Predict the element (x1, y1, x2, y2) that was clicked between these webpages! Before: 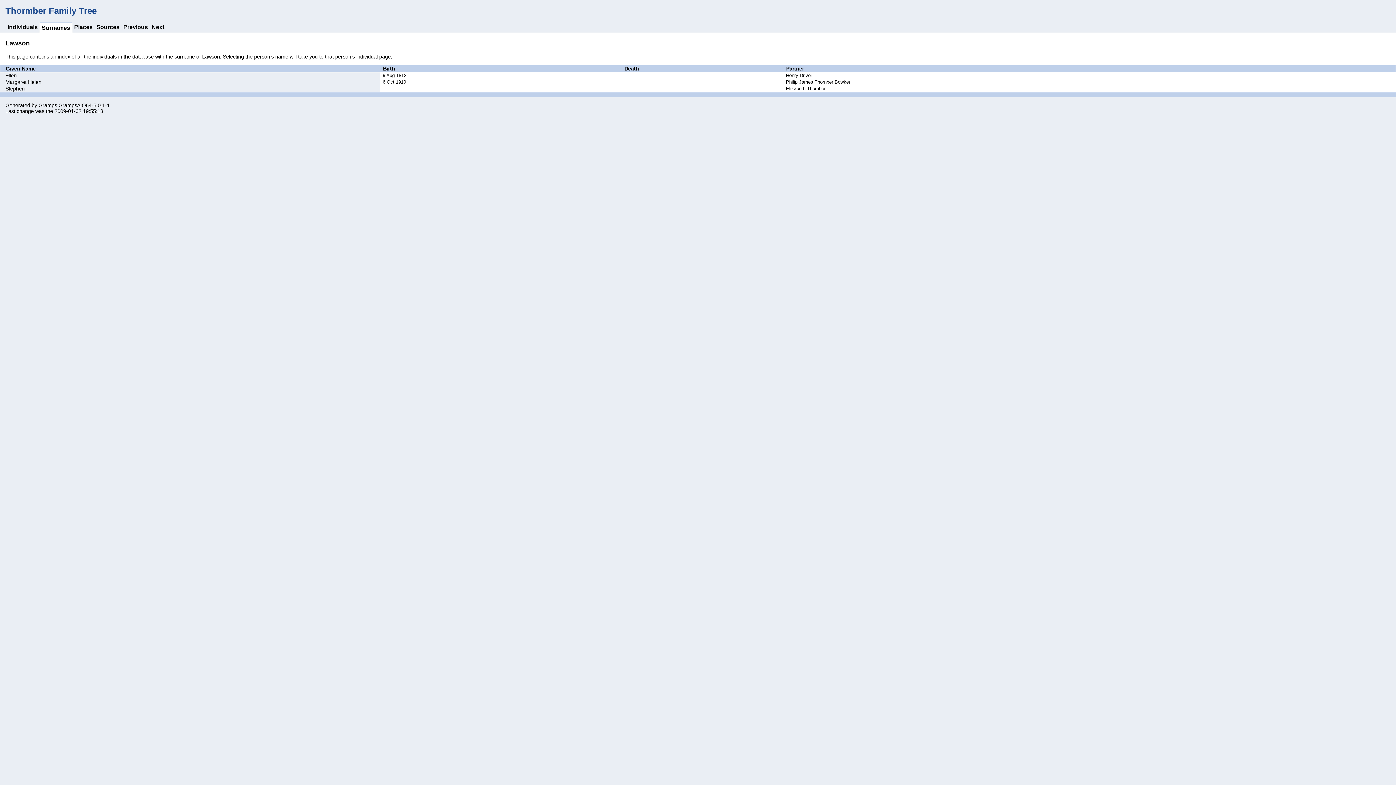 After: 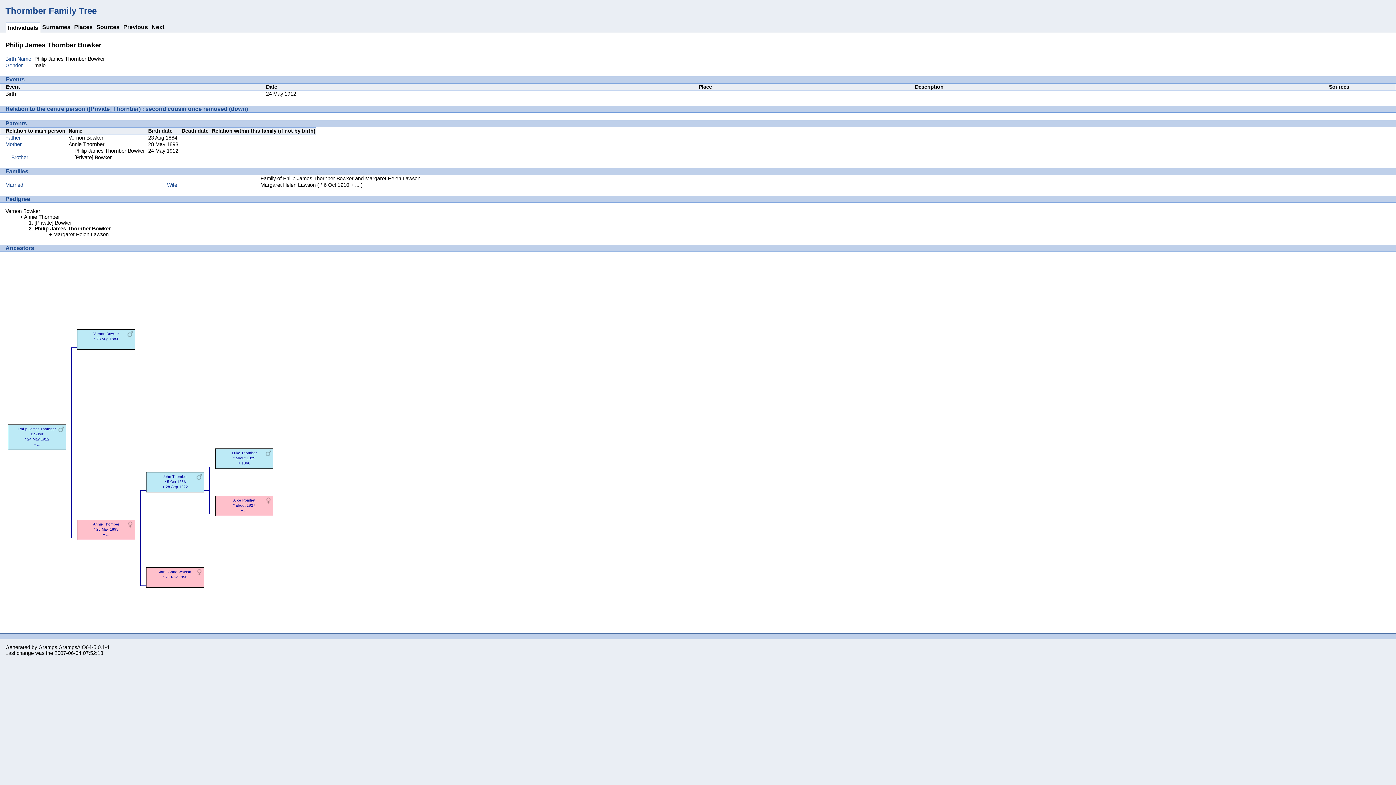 Action: label: Philip James Thornber Bowker bbox: (786, 79, 1395, 84)